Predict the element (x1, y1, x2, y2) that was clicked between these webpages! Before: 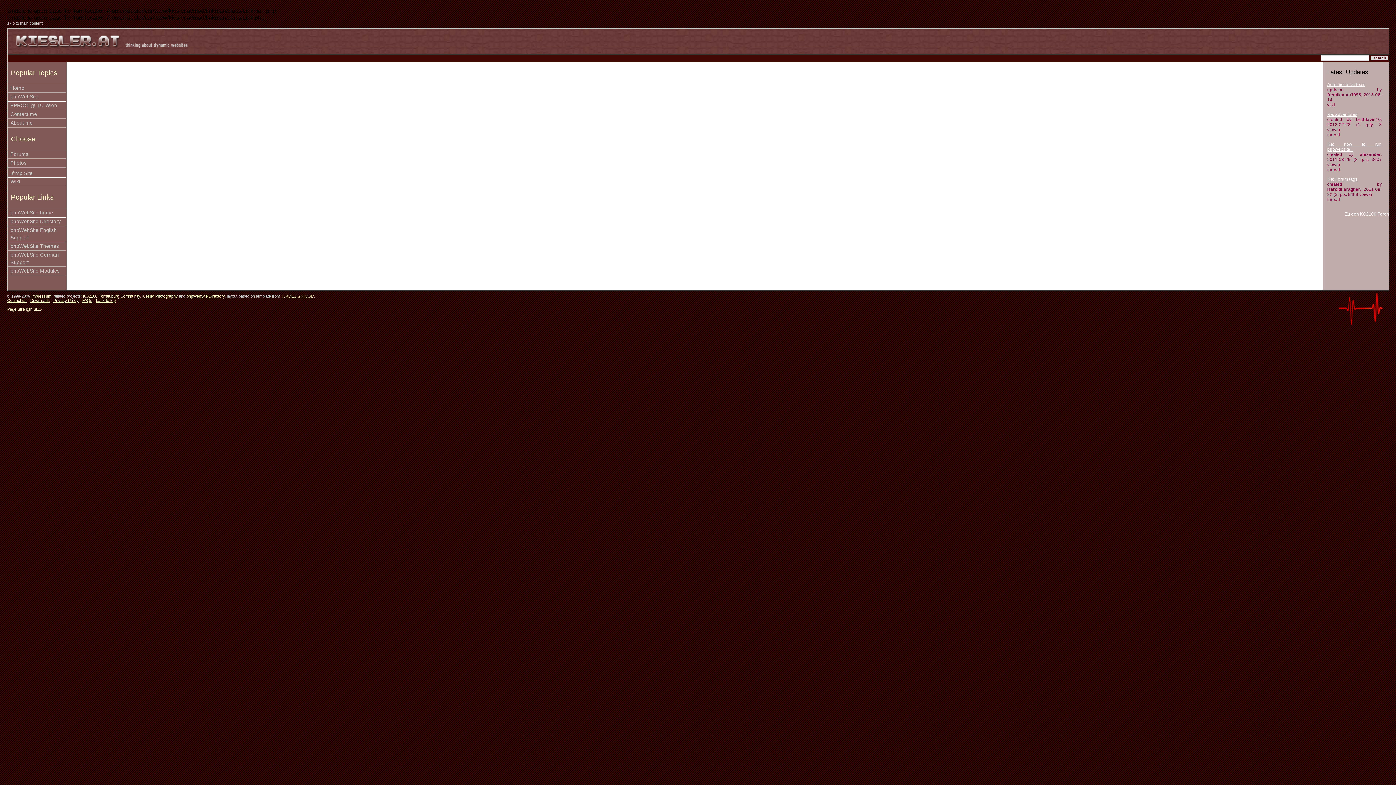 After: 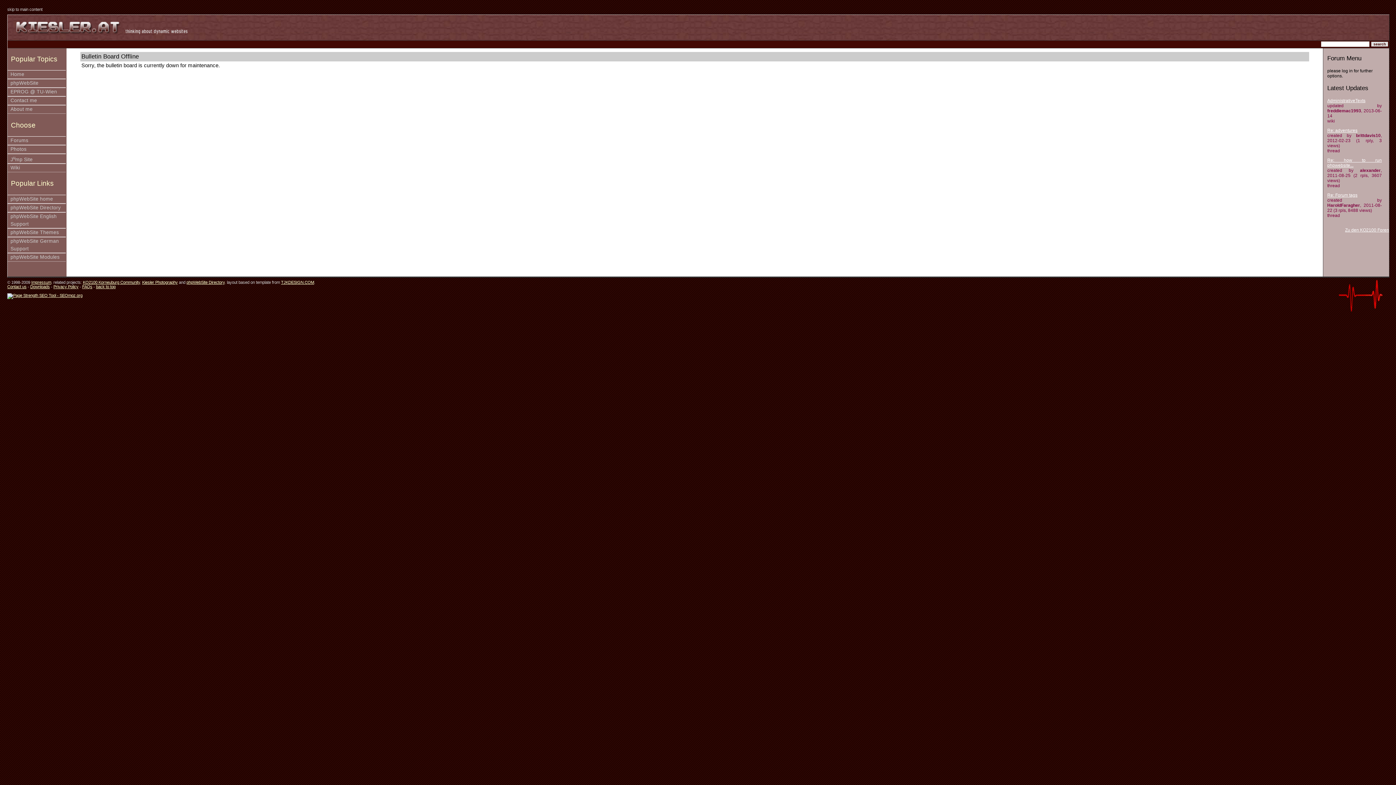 Action: label: Re: Forum tags bbox: (1327, 176, 1357, 181)